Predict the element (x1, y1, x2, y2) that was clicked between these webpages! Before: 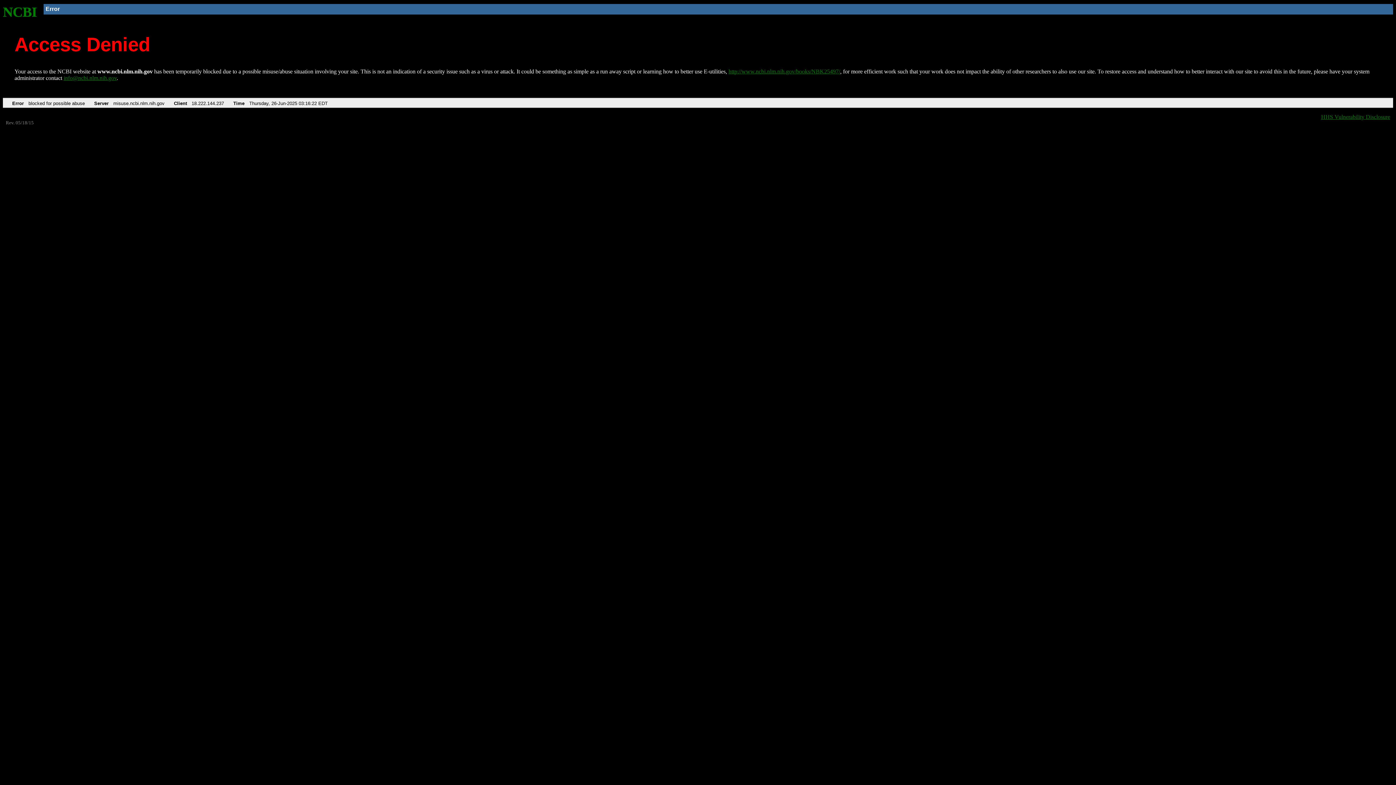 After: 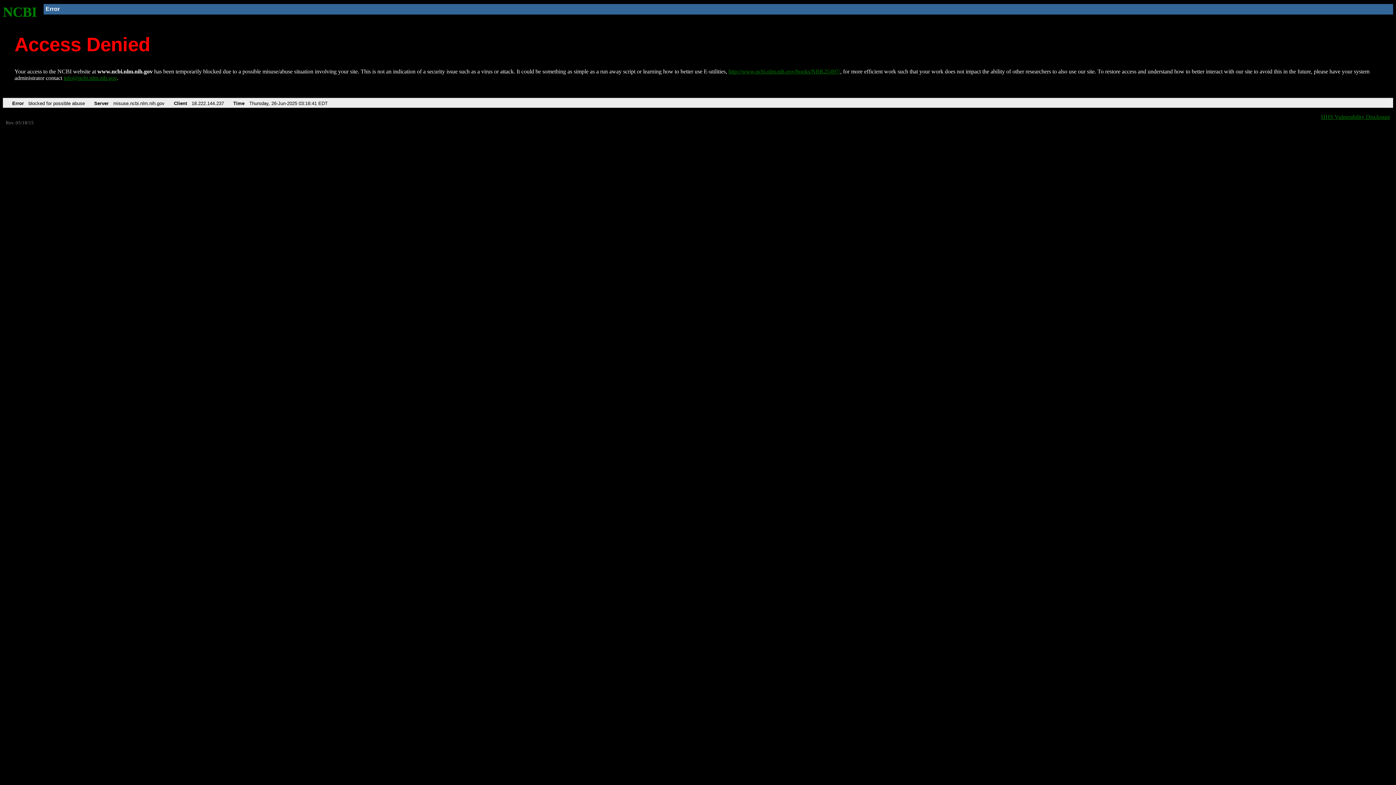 Action: label: NCBI bbox: (2, 4, 37, 19)